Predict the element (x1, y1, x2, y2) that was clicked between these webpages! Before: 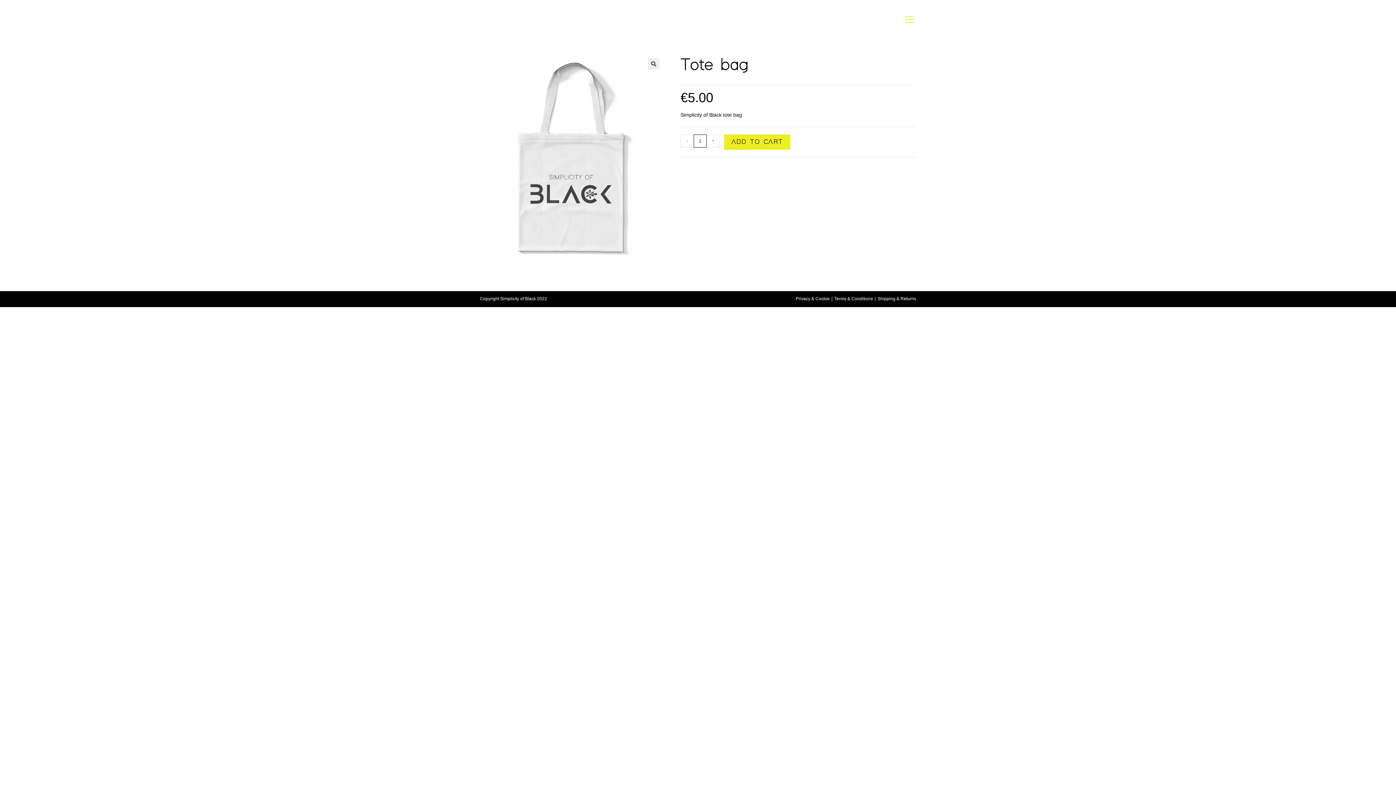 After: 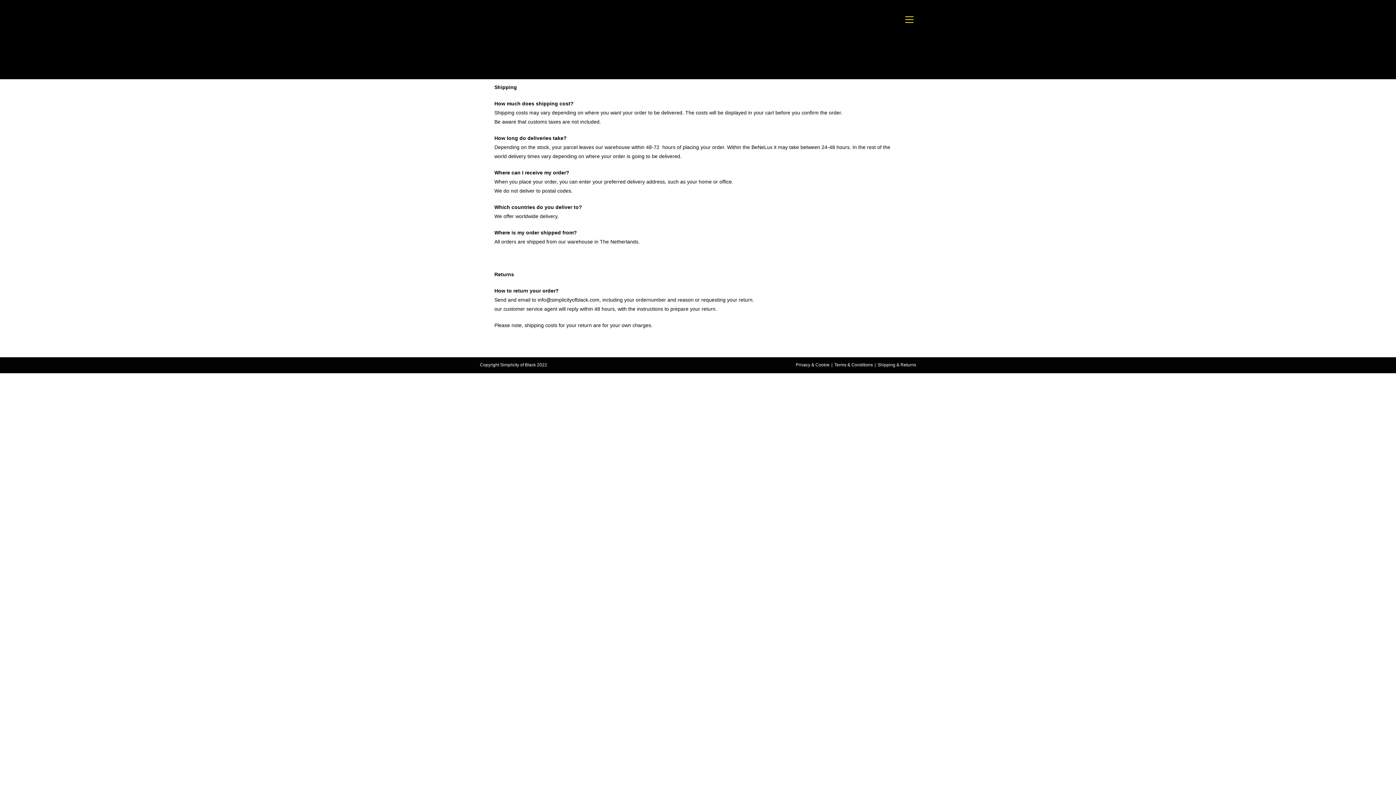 Action: bbox: (877, 296, 916, 301) label: Shipping & Returns